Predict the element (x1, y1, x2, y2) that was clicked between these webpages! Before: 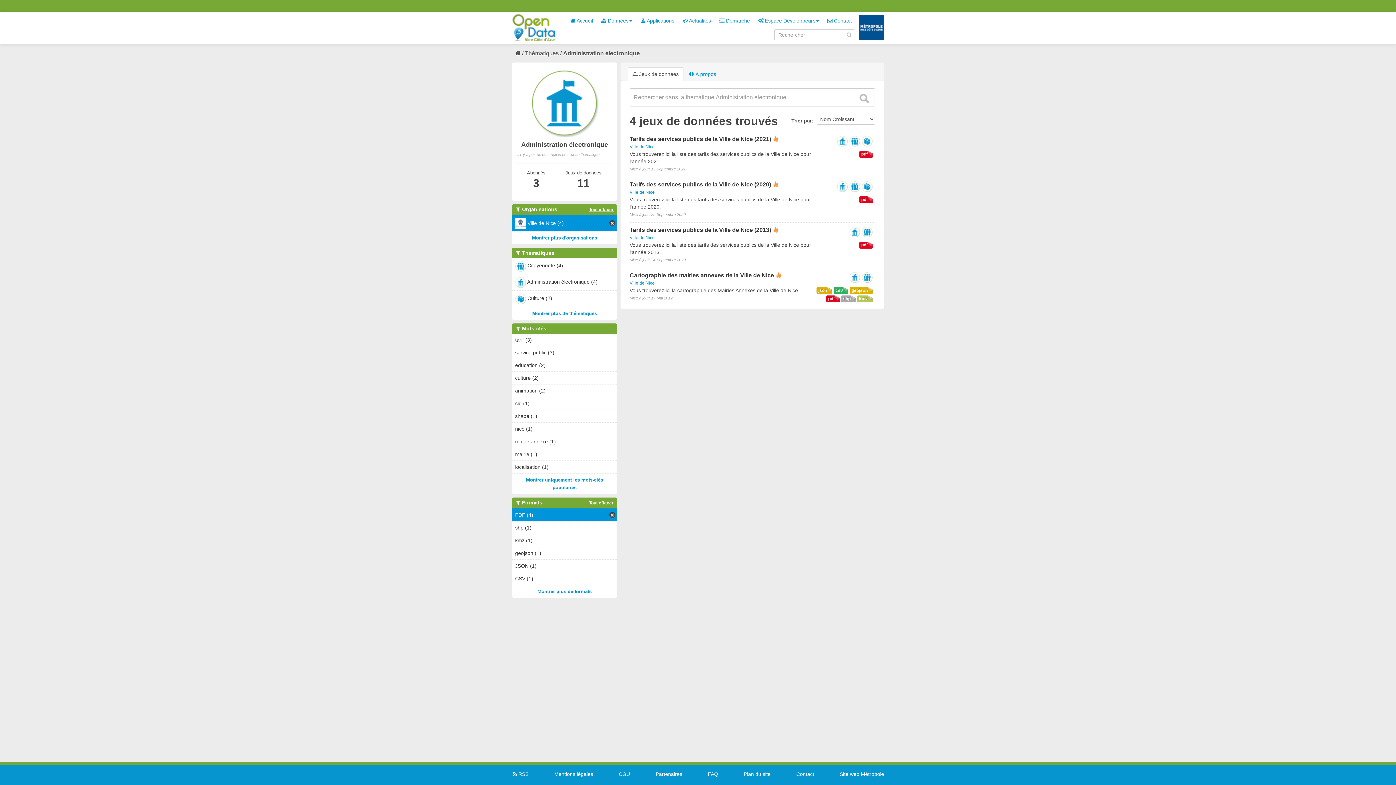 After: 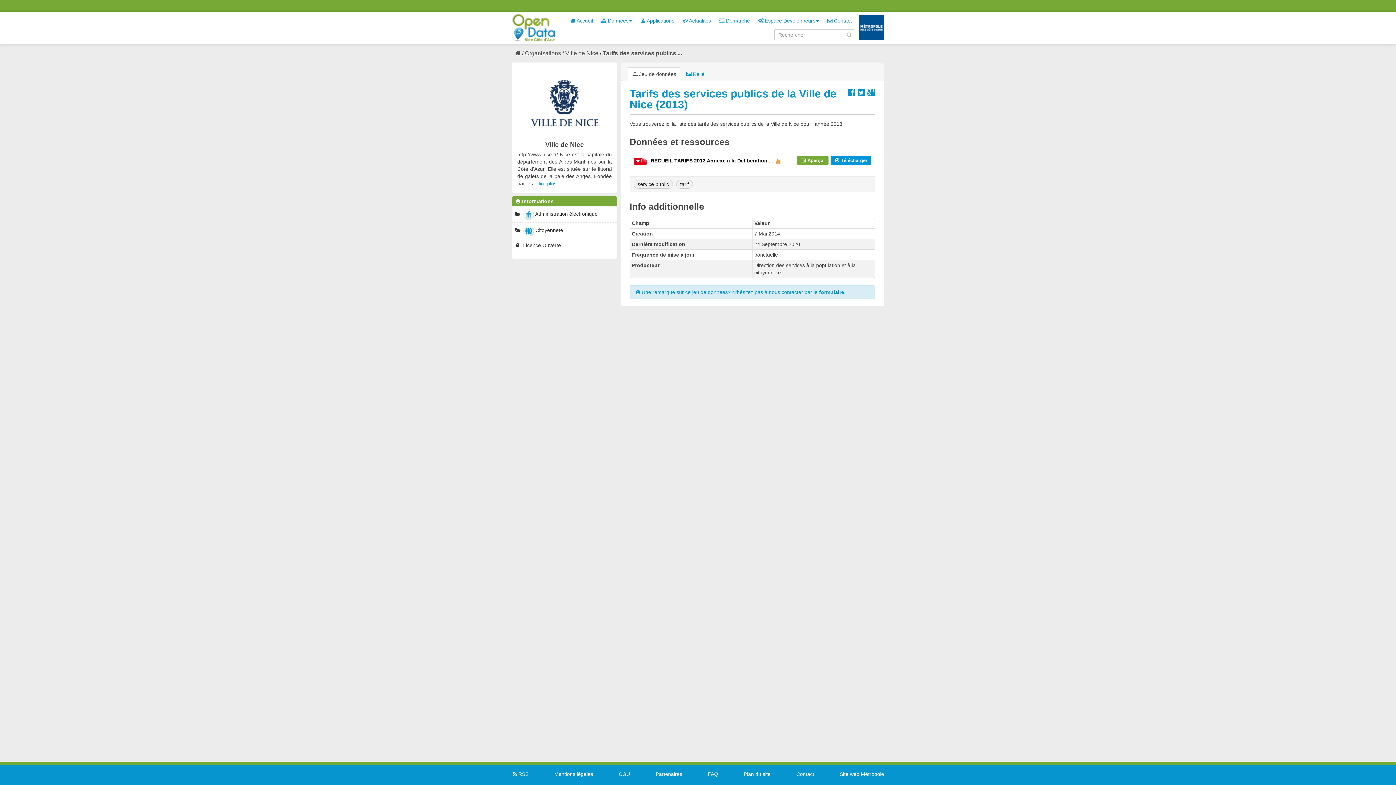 Action: label: Tarifs des services publics de la Ville de Nice (2013) bbox: (629, 226, 771, 233)